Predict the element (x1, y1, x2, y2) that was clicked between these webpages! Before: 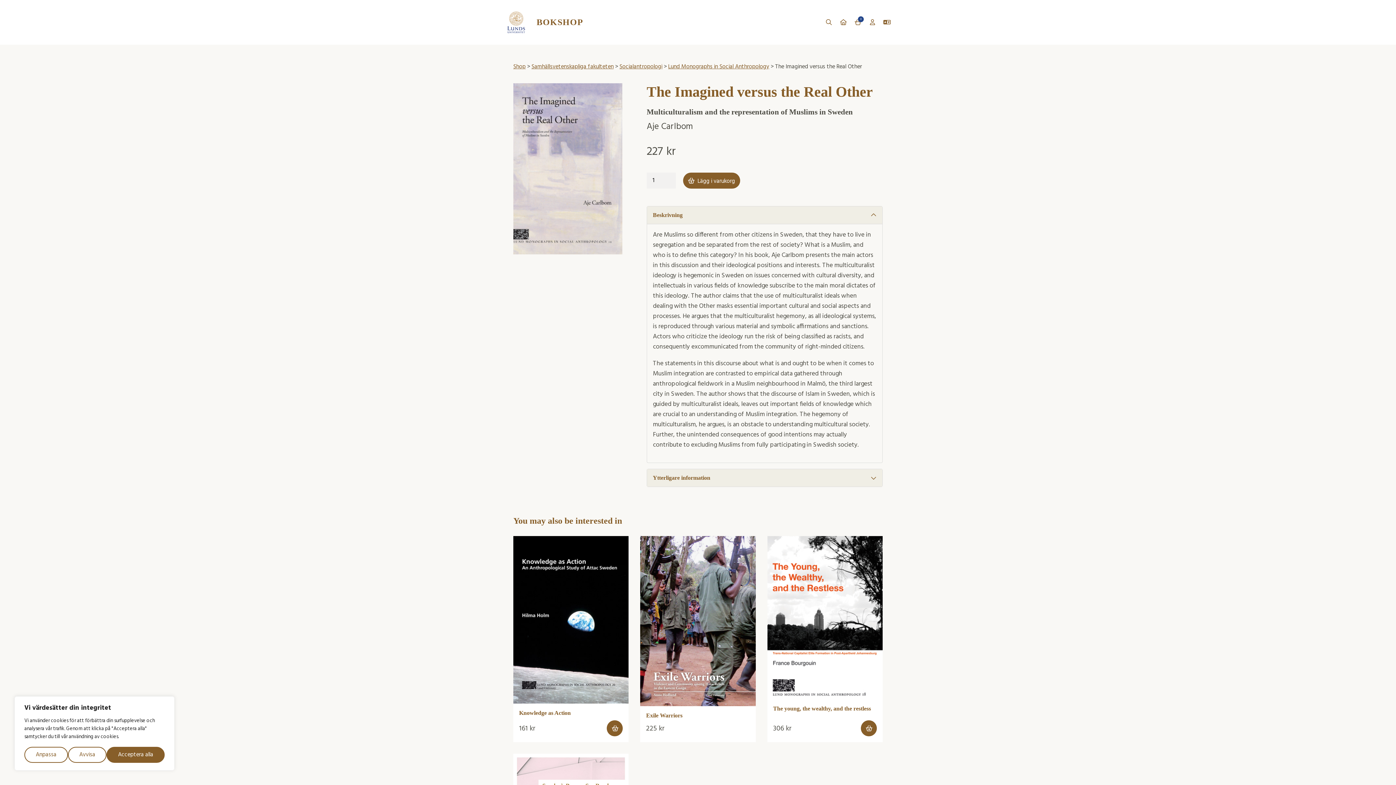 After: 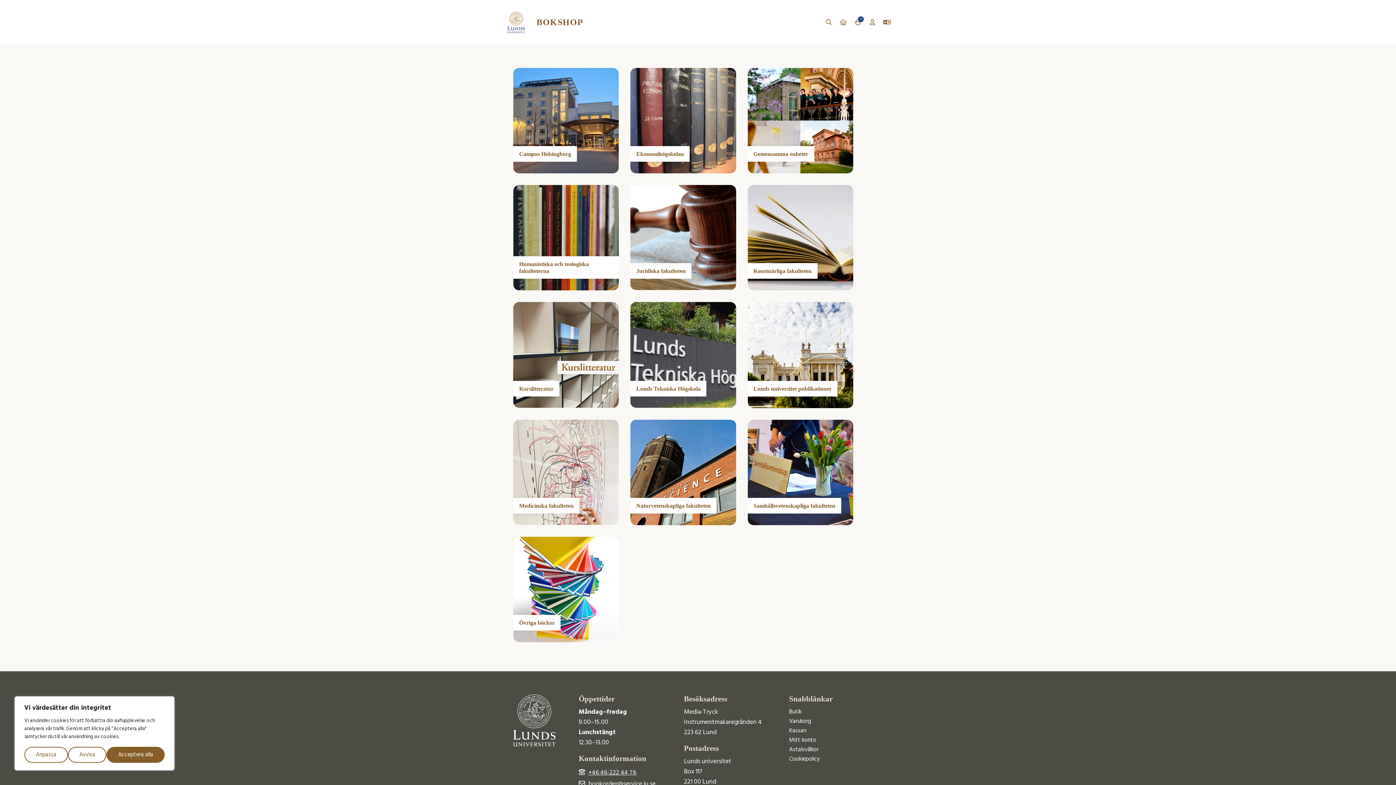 Action: bbox: (836, 15, 850, 29)